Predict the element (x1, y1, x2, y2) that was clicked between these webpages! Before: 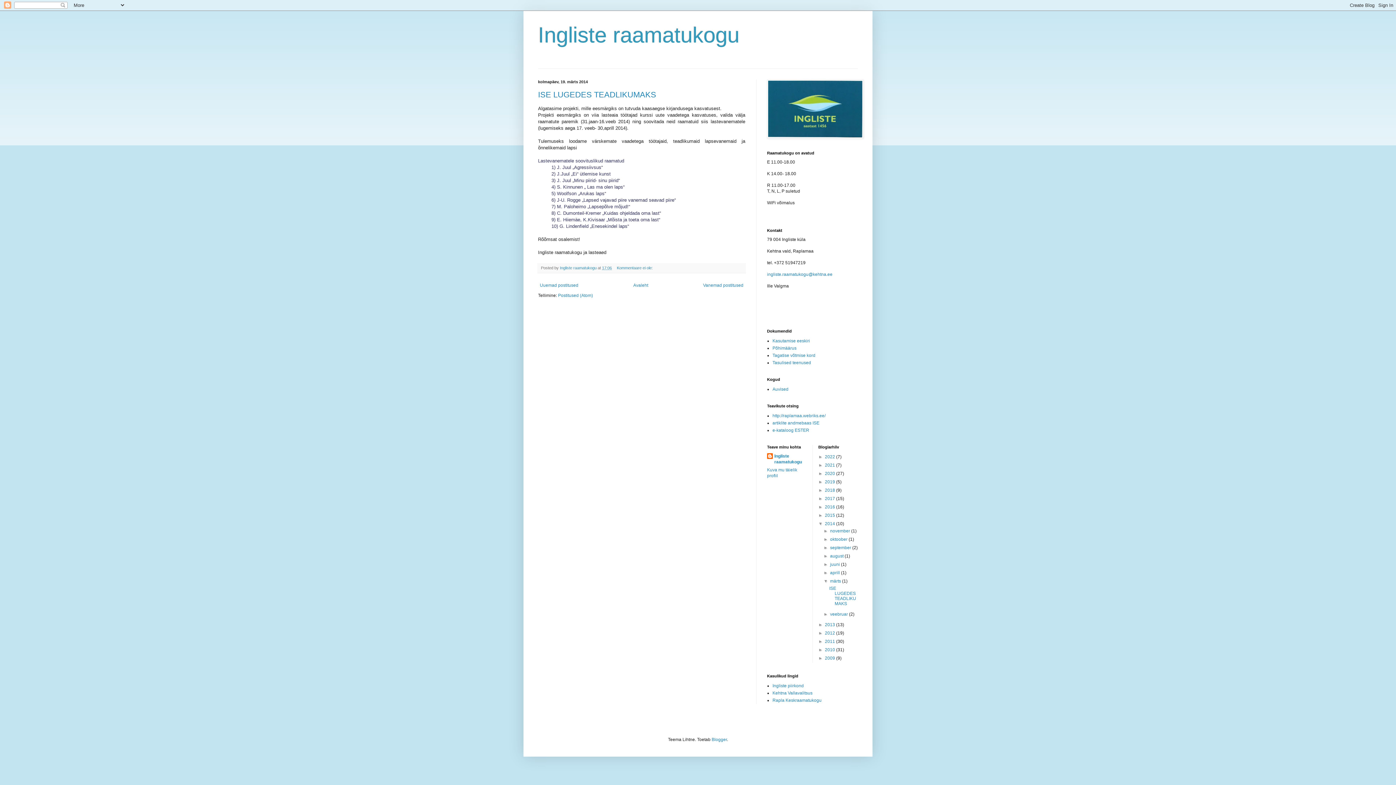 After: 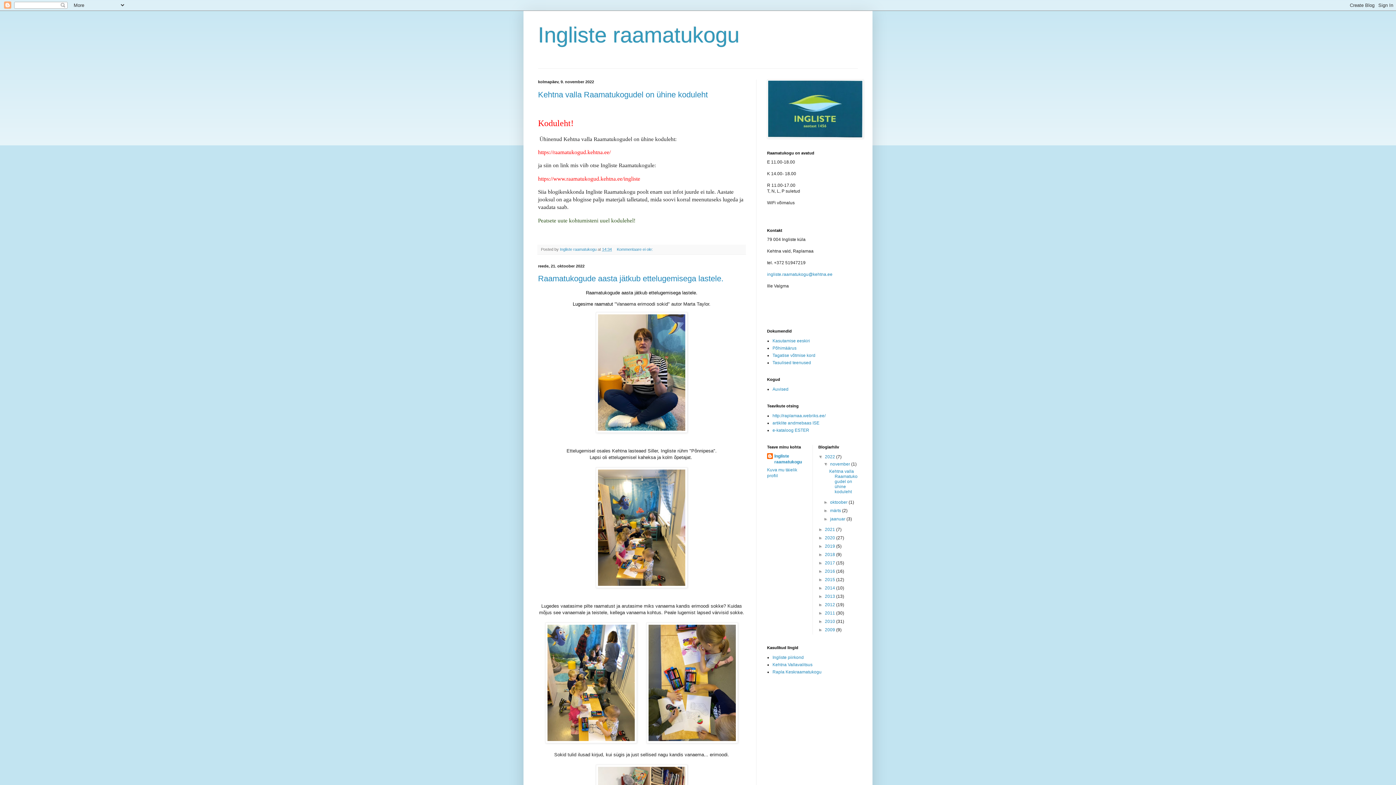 Action: label: Ingliste raamatukogu bbox: (538, 22, 739, 47)